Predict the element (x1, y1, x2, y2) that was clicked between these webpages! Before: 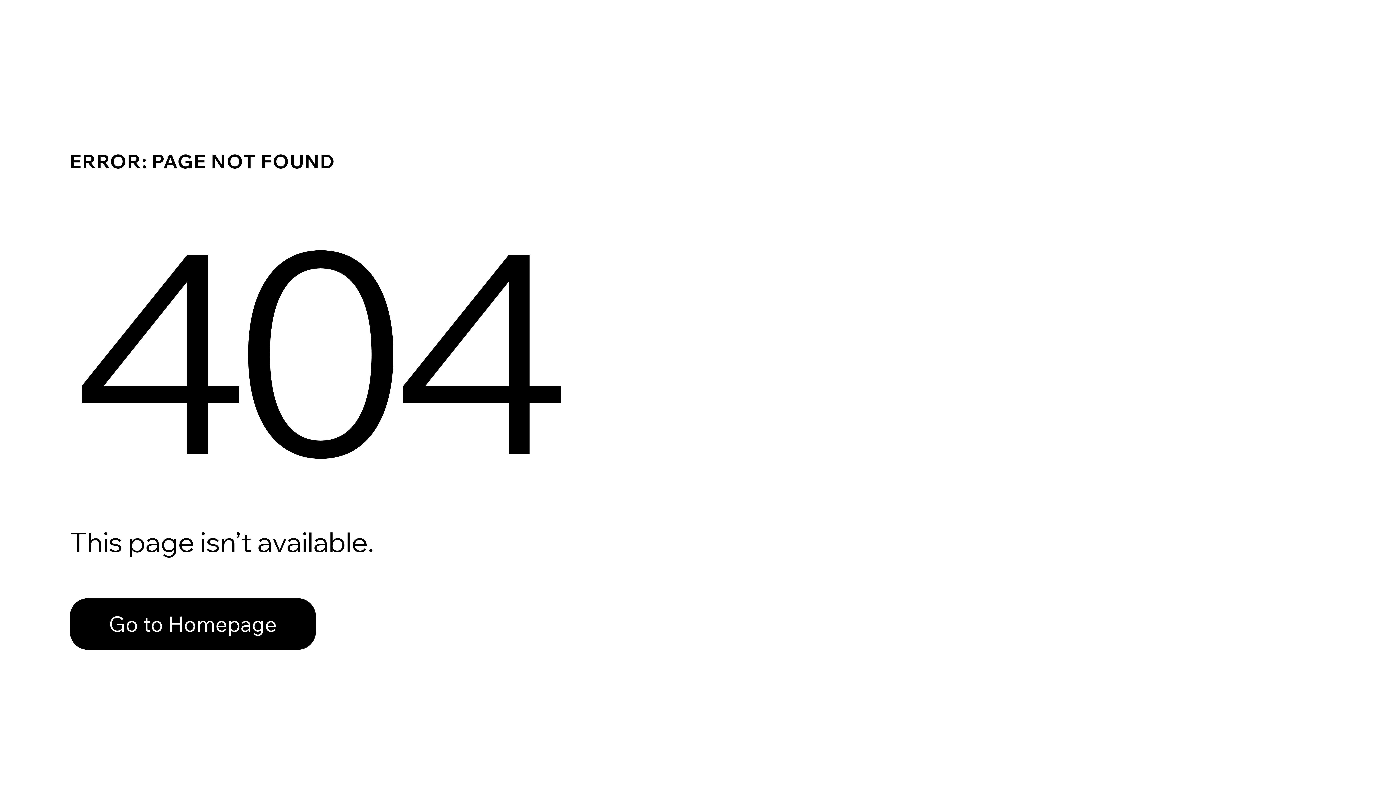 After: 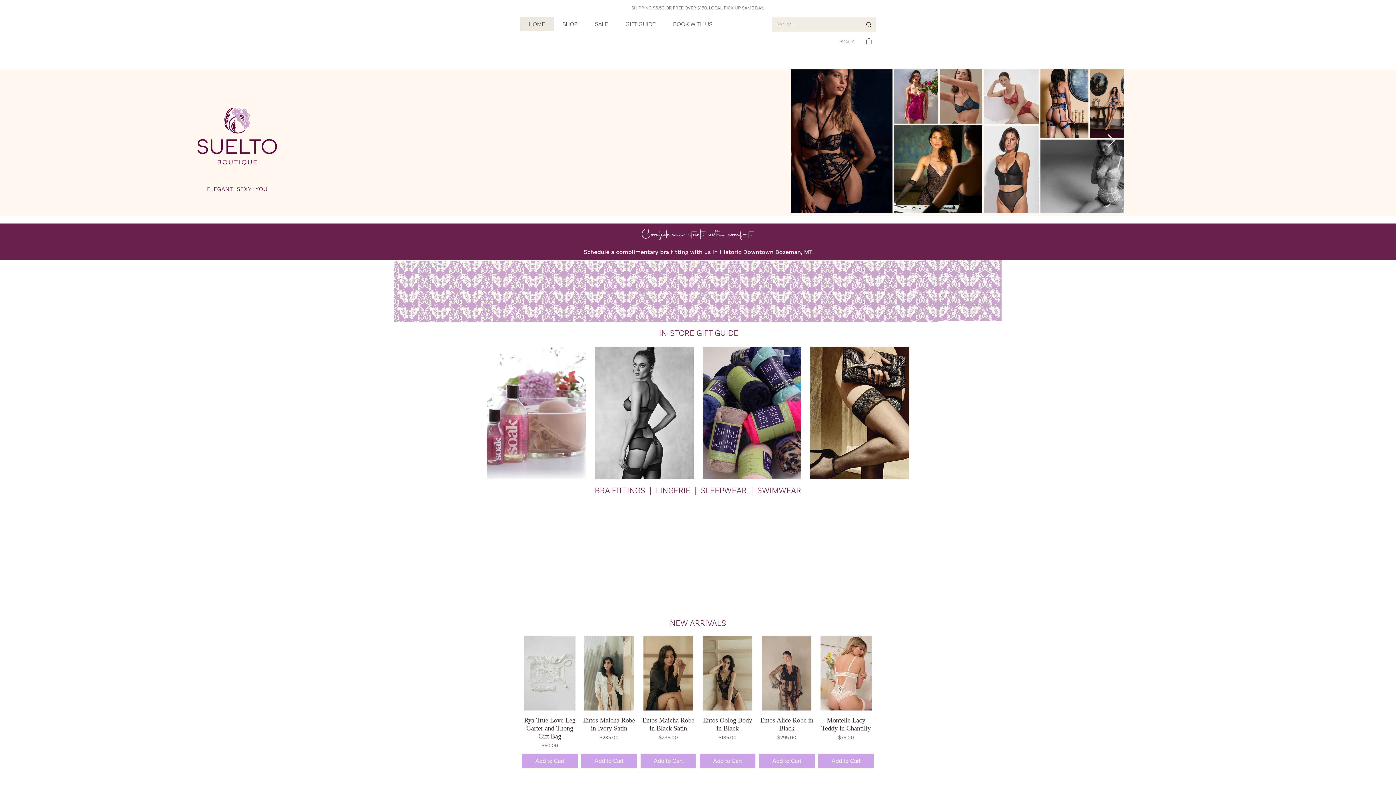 Action: label: Go to Homepage bbox: (69, 582, 768, 659)